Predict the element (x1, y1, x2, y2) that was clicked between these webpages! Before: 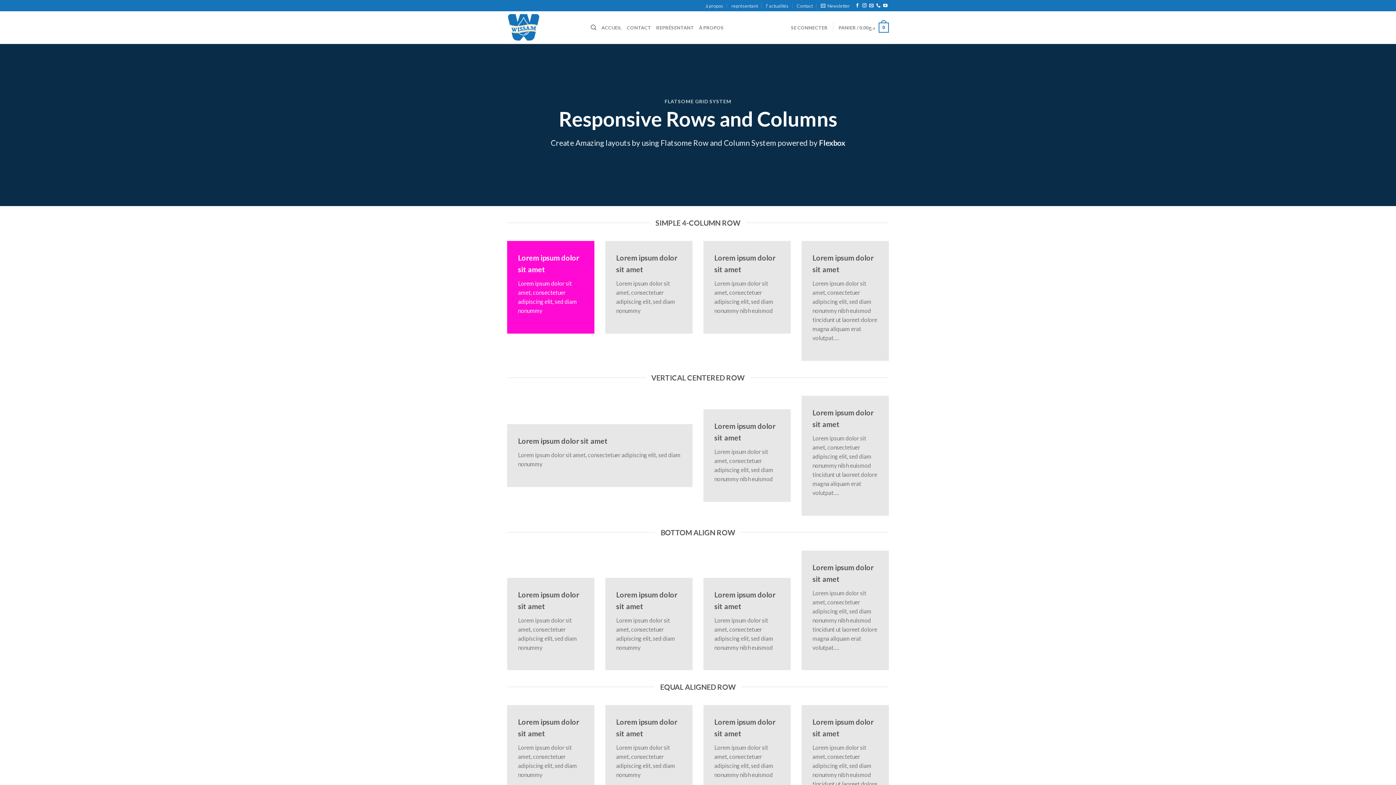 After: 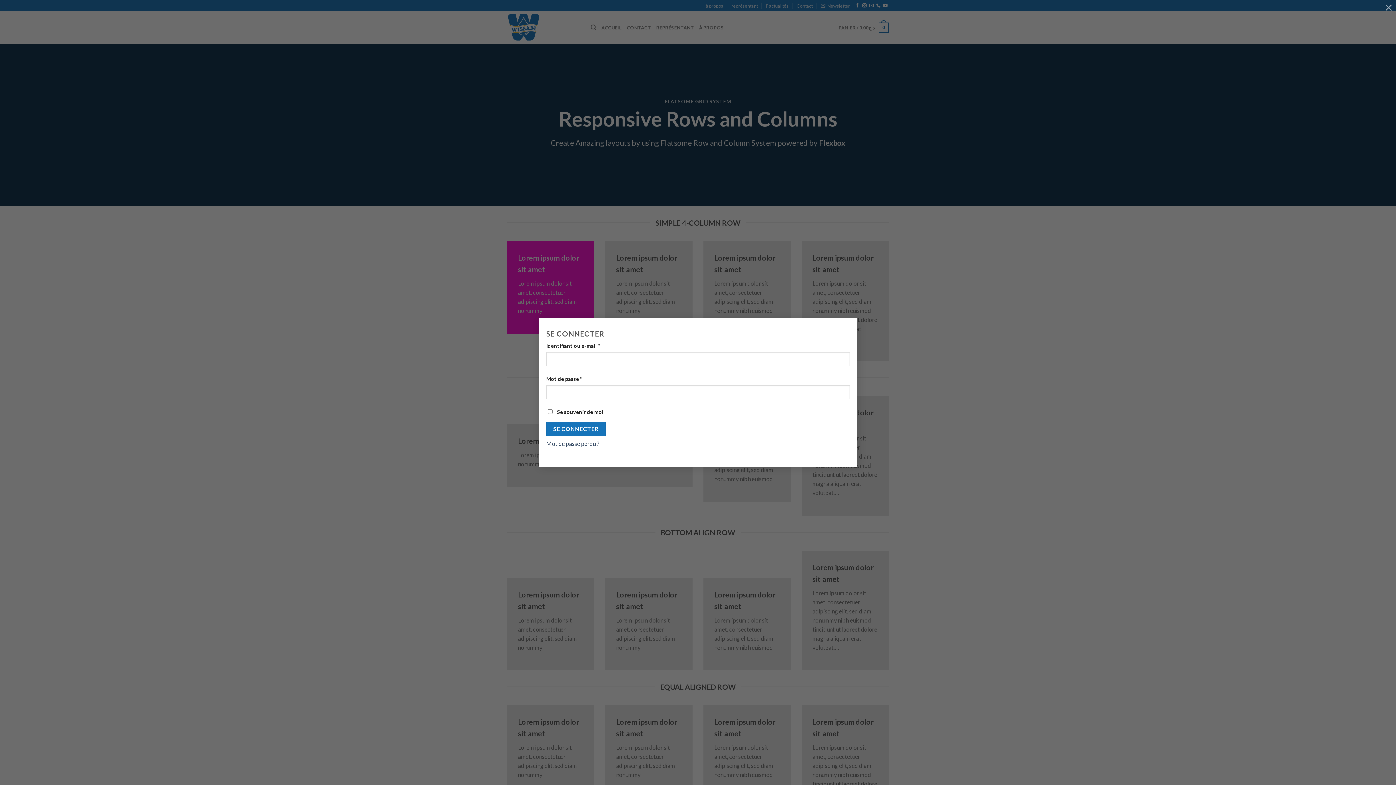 Action: label: SE CONNECTER bbox: (791, 20, 827, 34)